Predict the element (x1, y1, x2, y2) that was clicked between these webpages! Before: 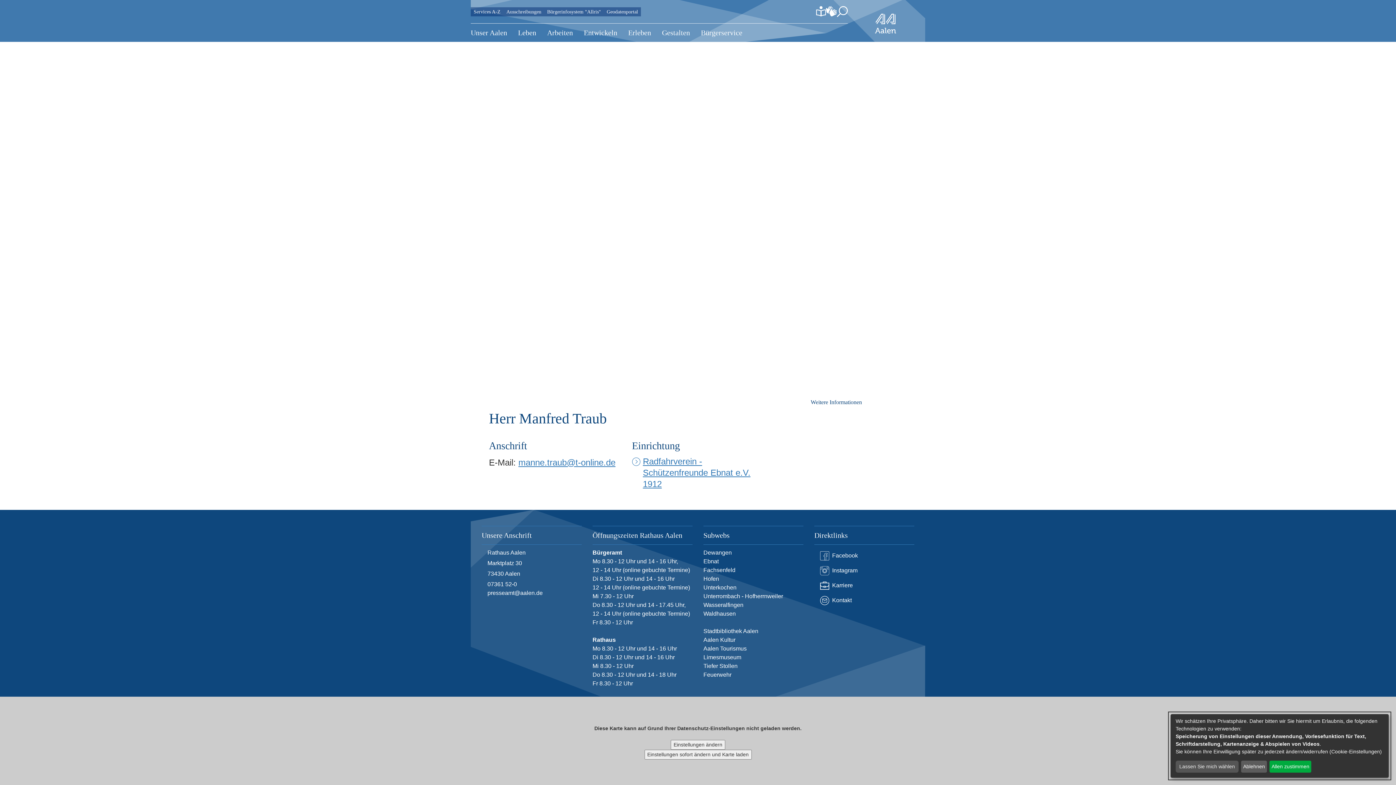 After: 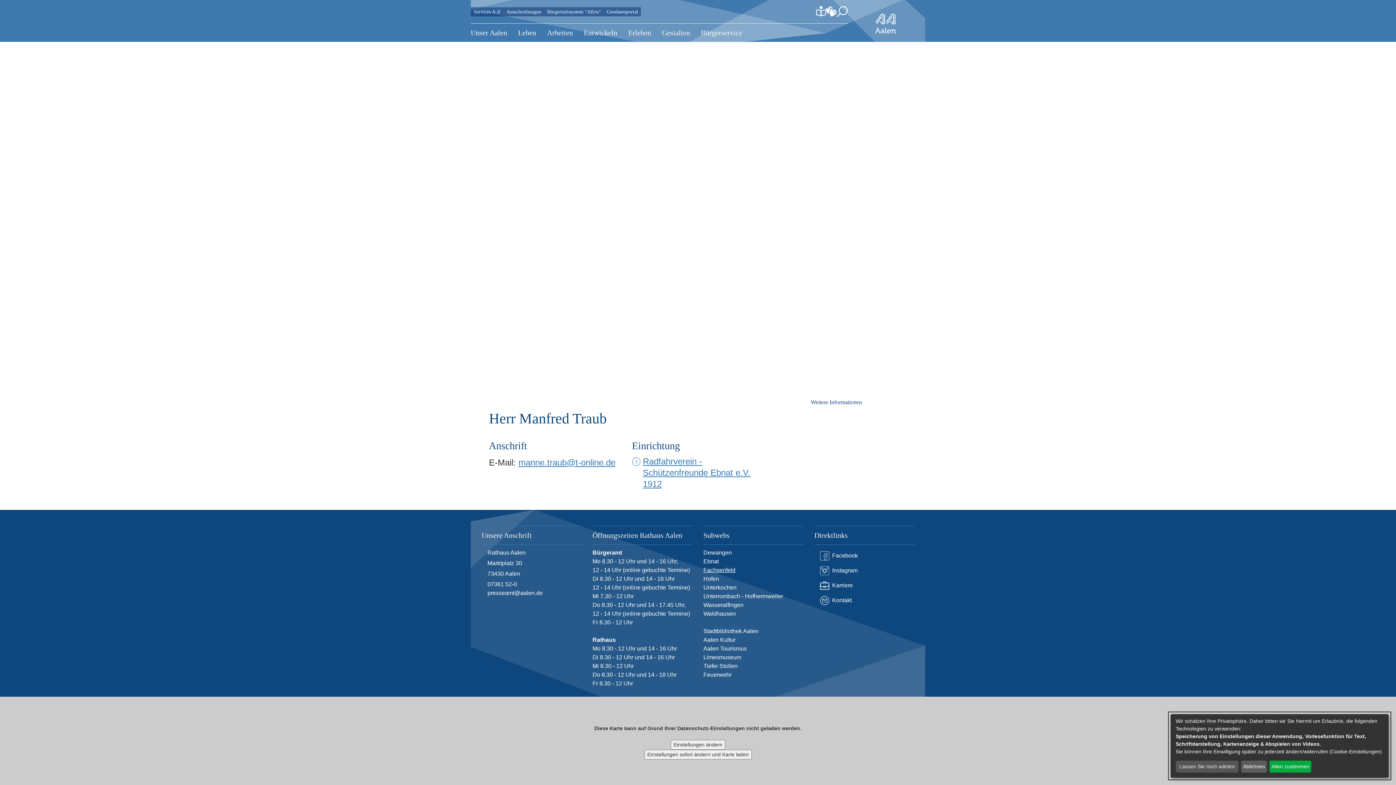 Action: bbox: (703, 567, 735, 573) label: Fachsenfeld